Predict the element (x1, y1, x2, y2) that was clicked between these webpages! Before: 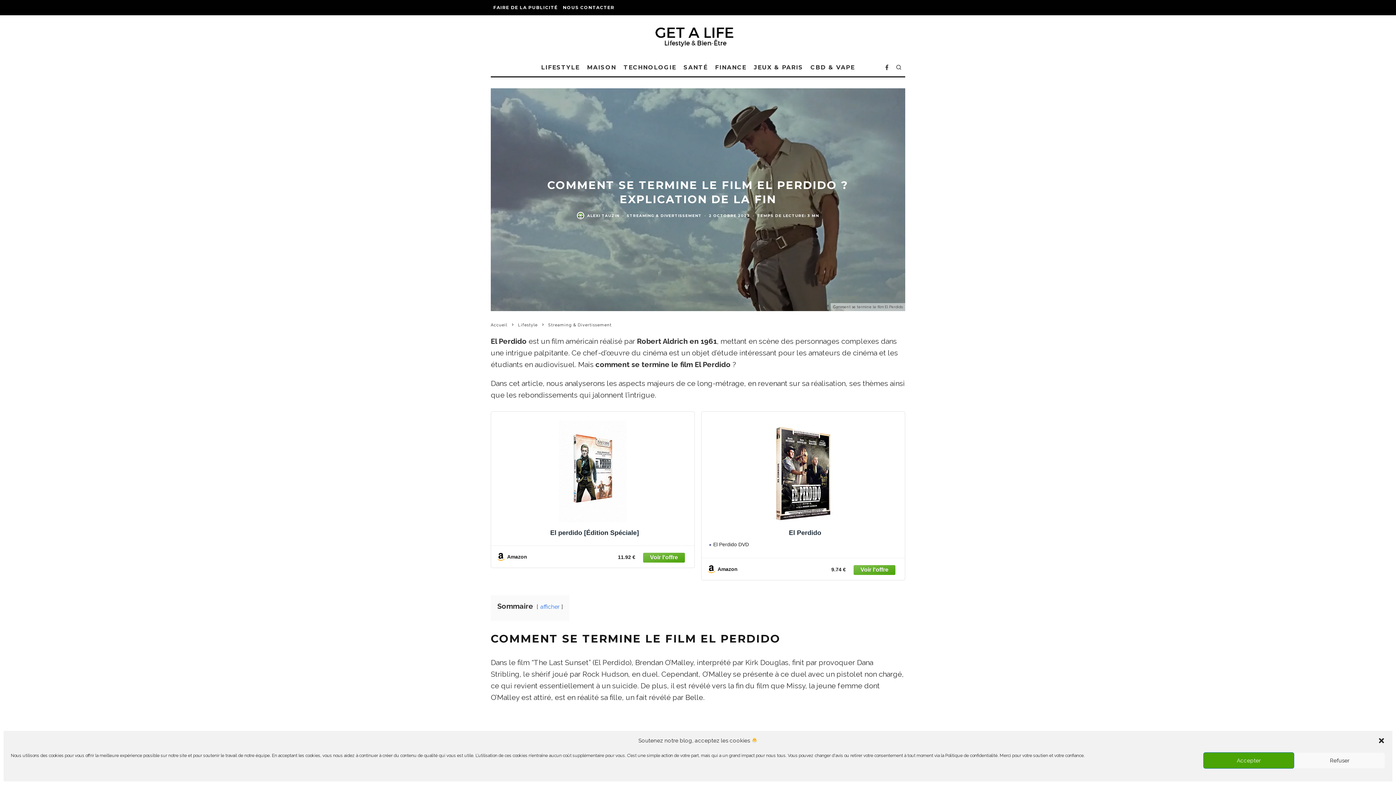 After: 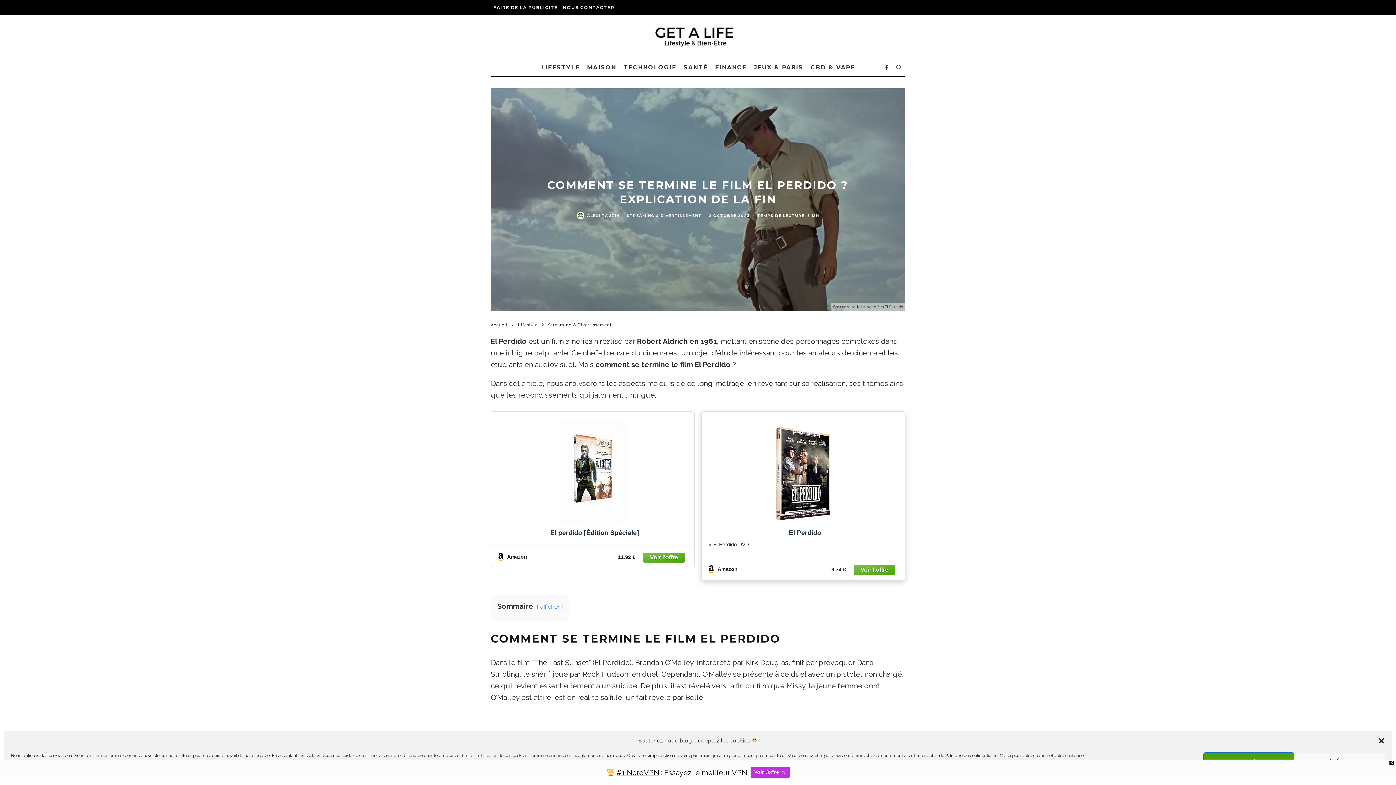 Action: bbox: (705, 416, 901, 556) label: El Perdido
El Perdido DVD